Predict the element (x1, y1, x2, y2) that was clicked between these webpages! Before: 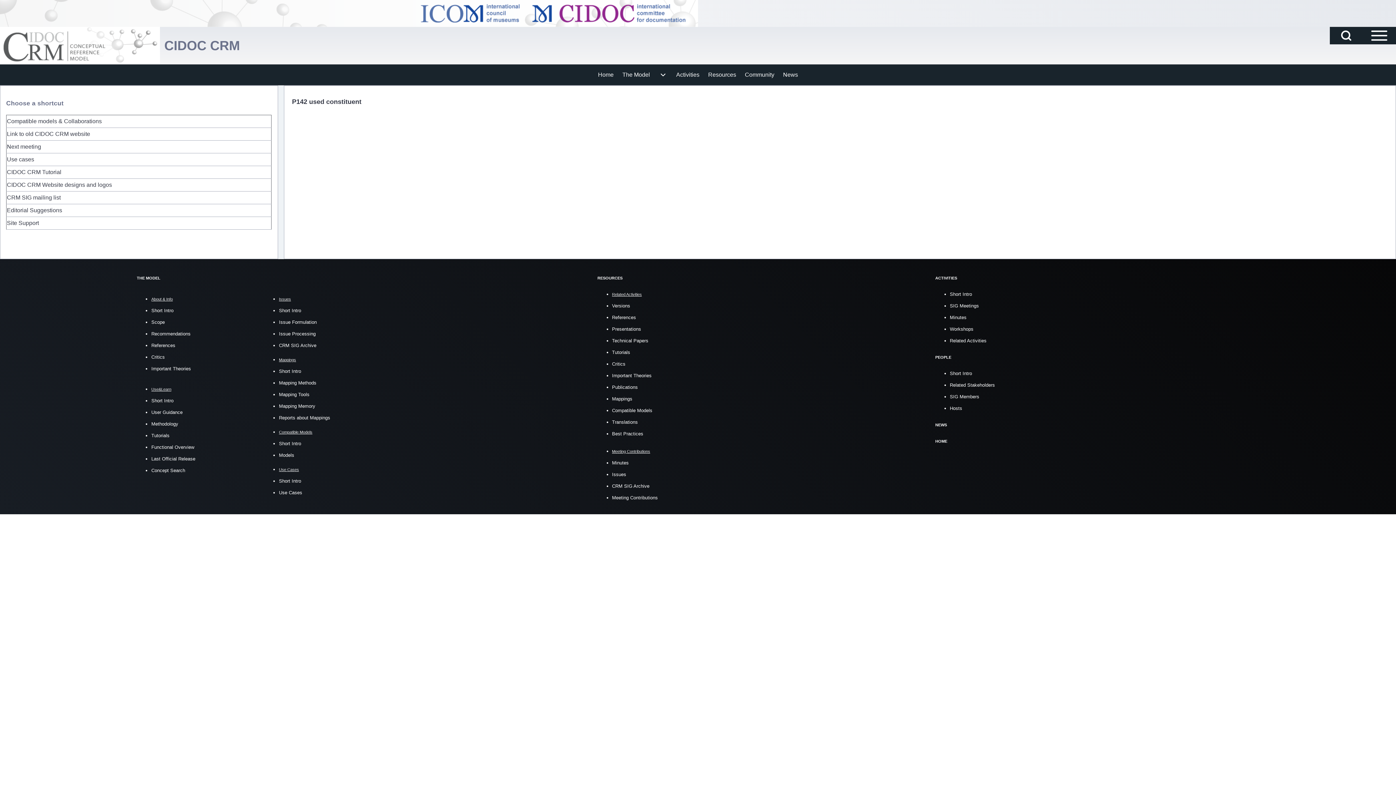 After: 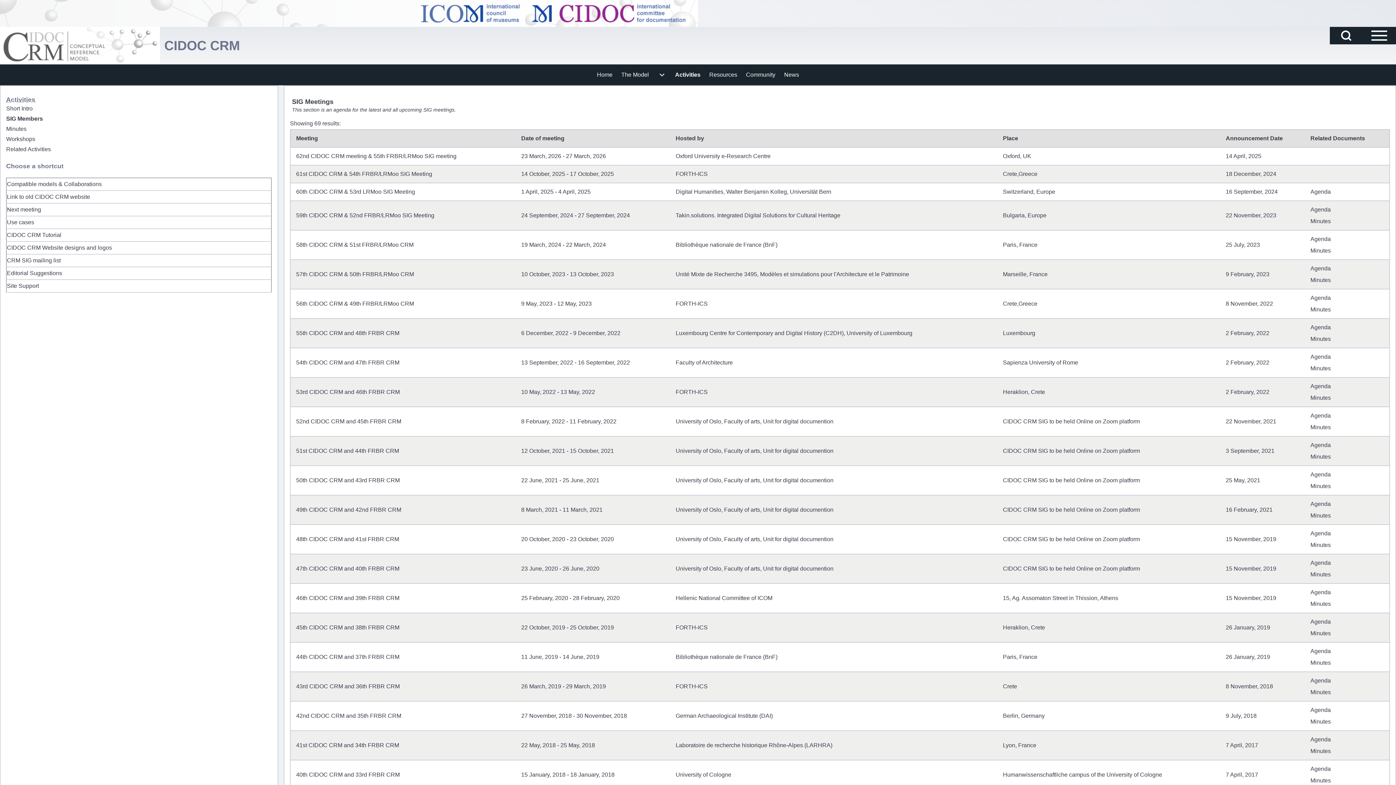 Action: bbox: (672, 64, 704, 85) label: Activities